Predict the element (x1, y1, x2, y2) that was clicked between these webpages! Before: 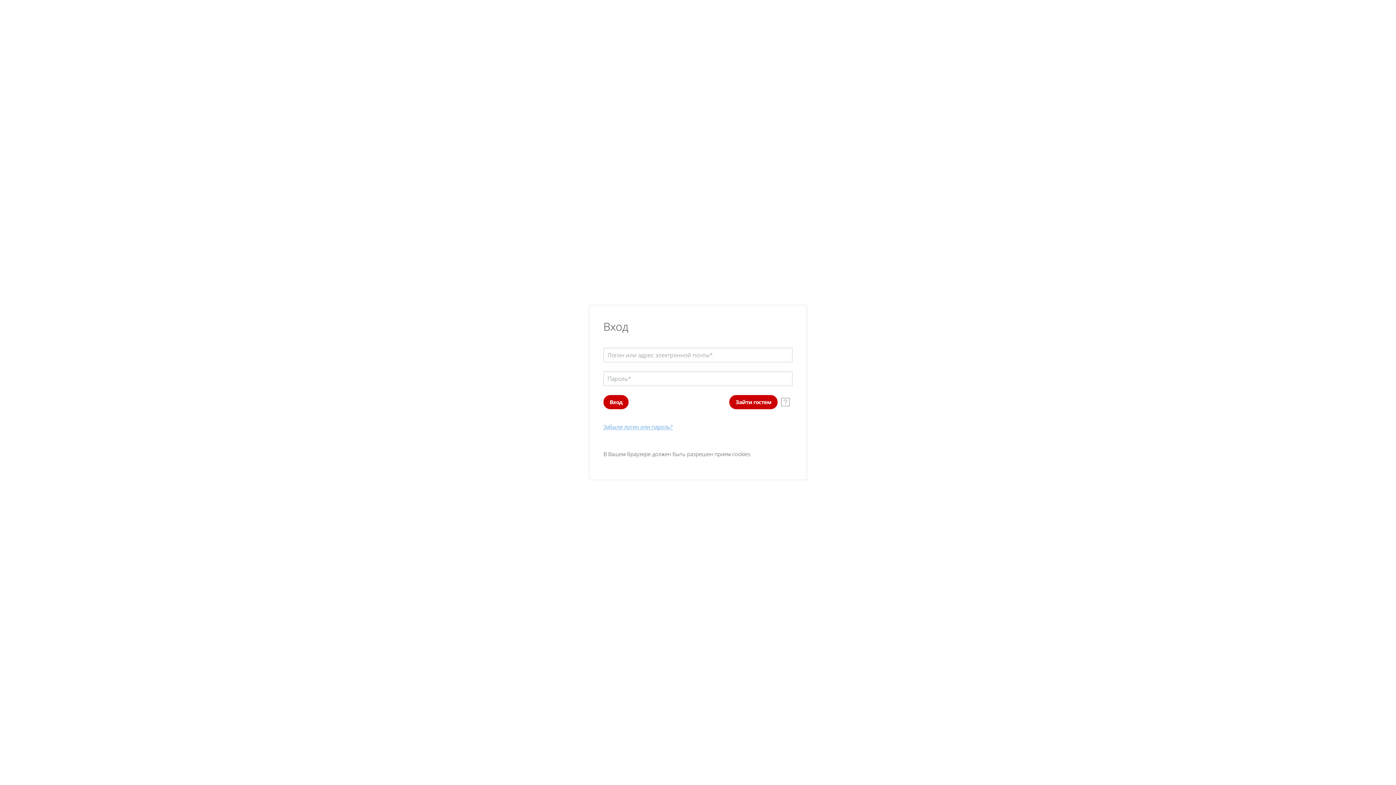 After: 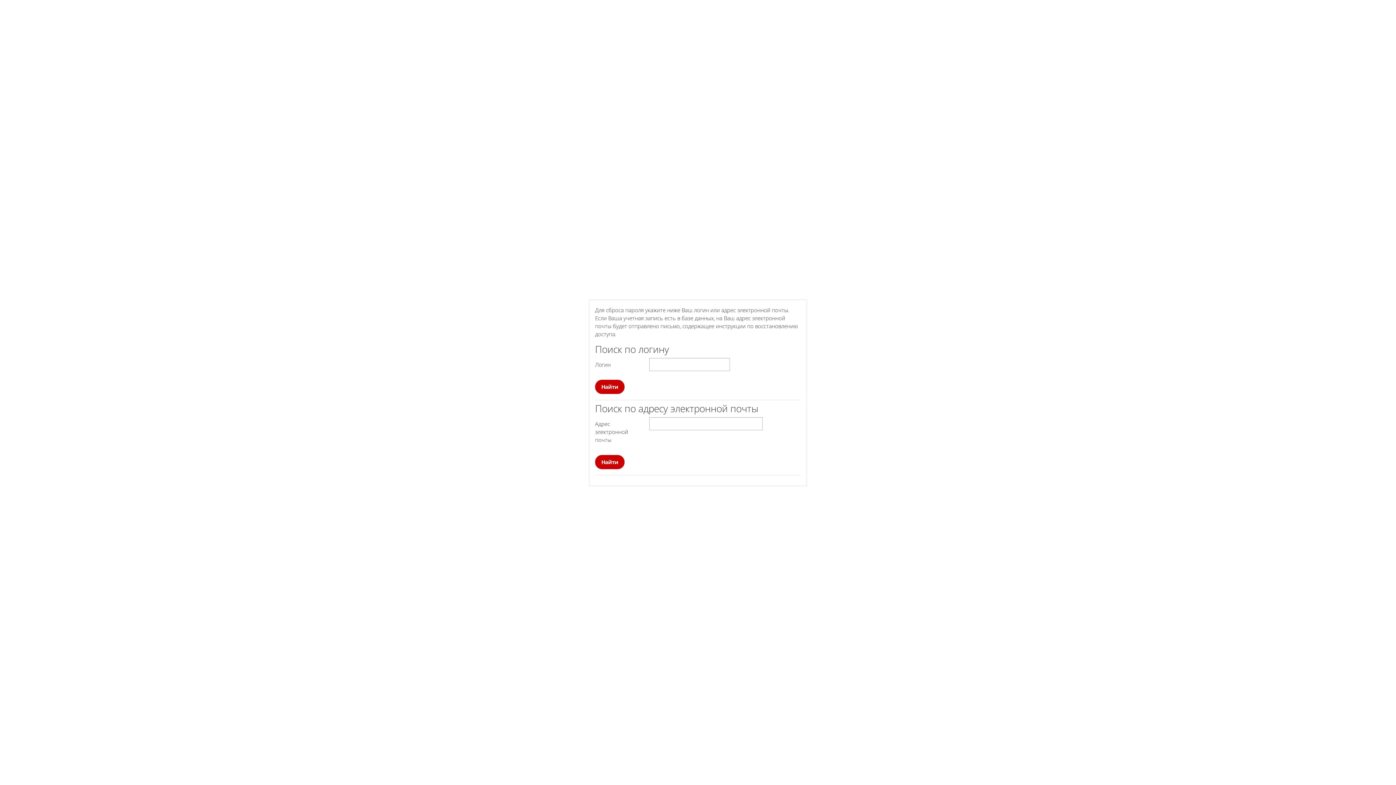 Action: bbox: (603, 424, 672, 430) label: Забыли логин или пароль?